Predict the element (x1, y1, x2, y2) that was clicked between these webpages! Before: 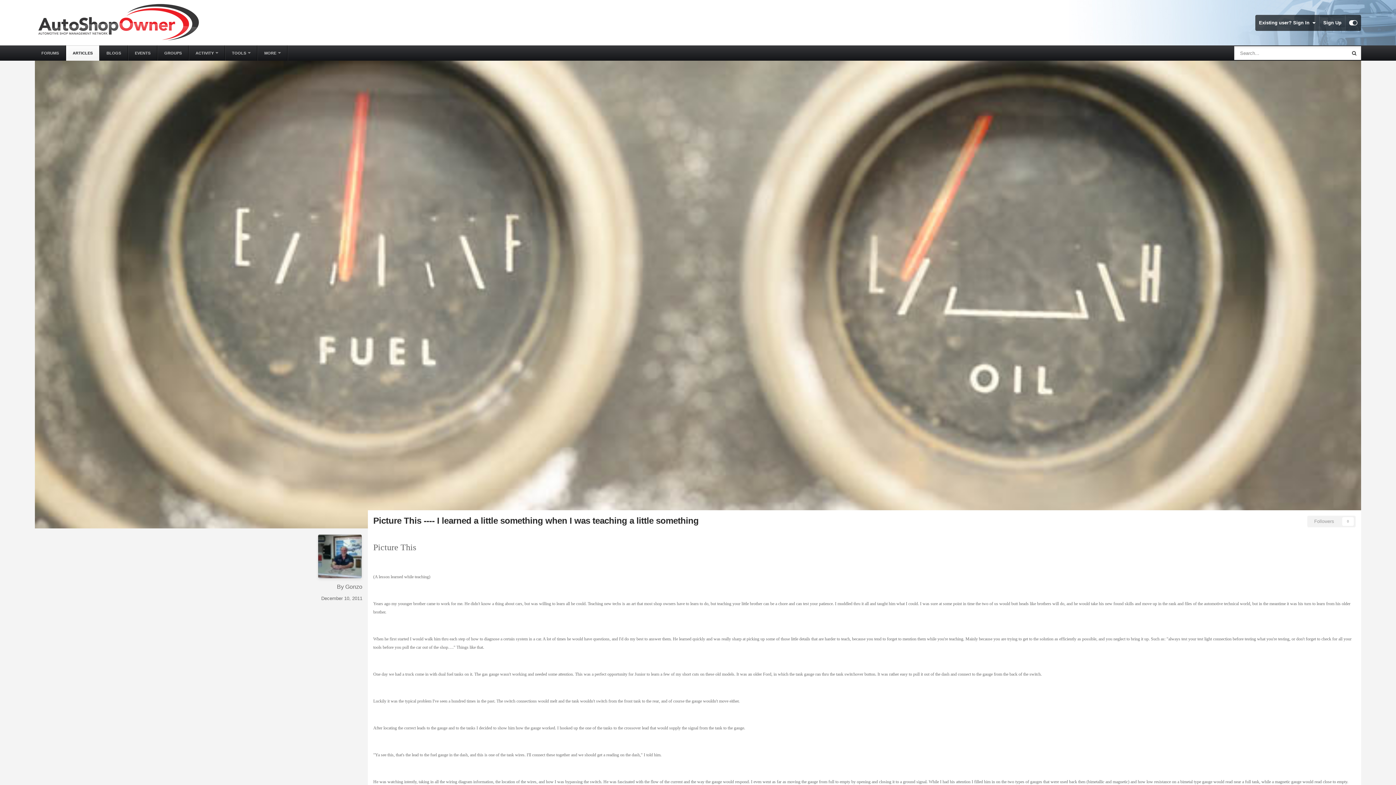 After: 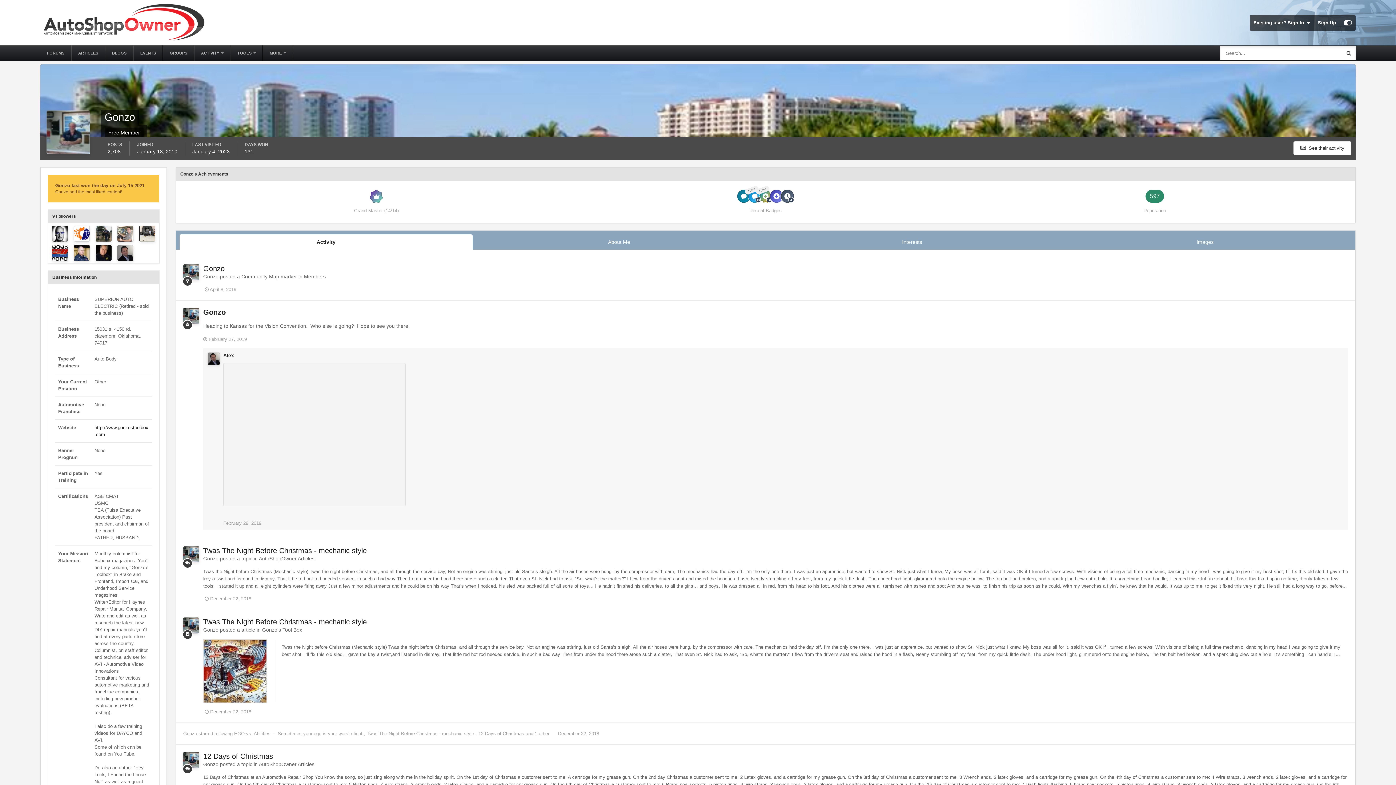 Action: bbox: (318, 534, 361, 578)